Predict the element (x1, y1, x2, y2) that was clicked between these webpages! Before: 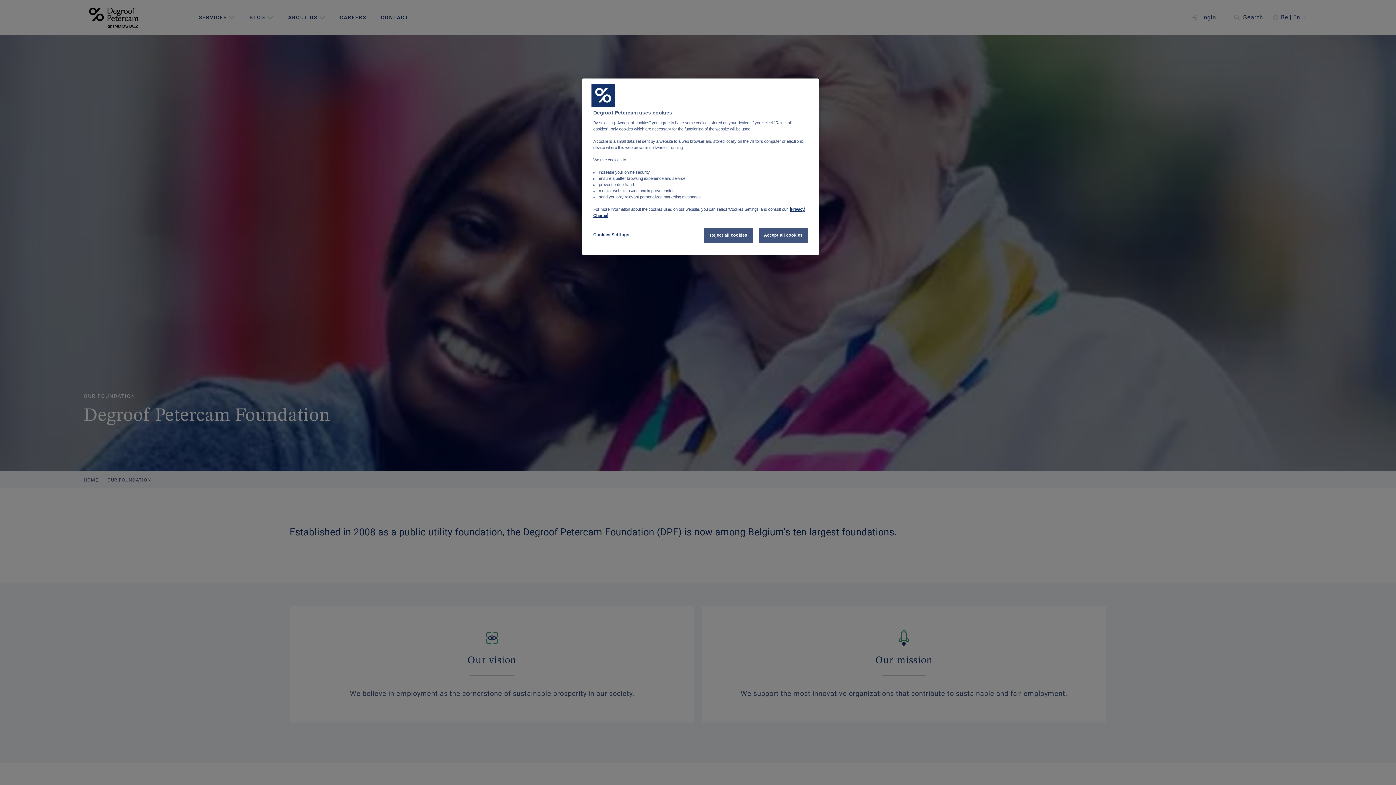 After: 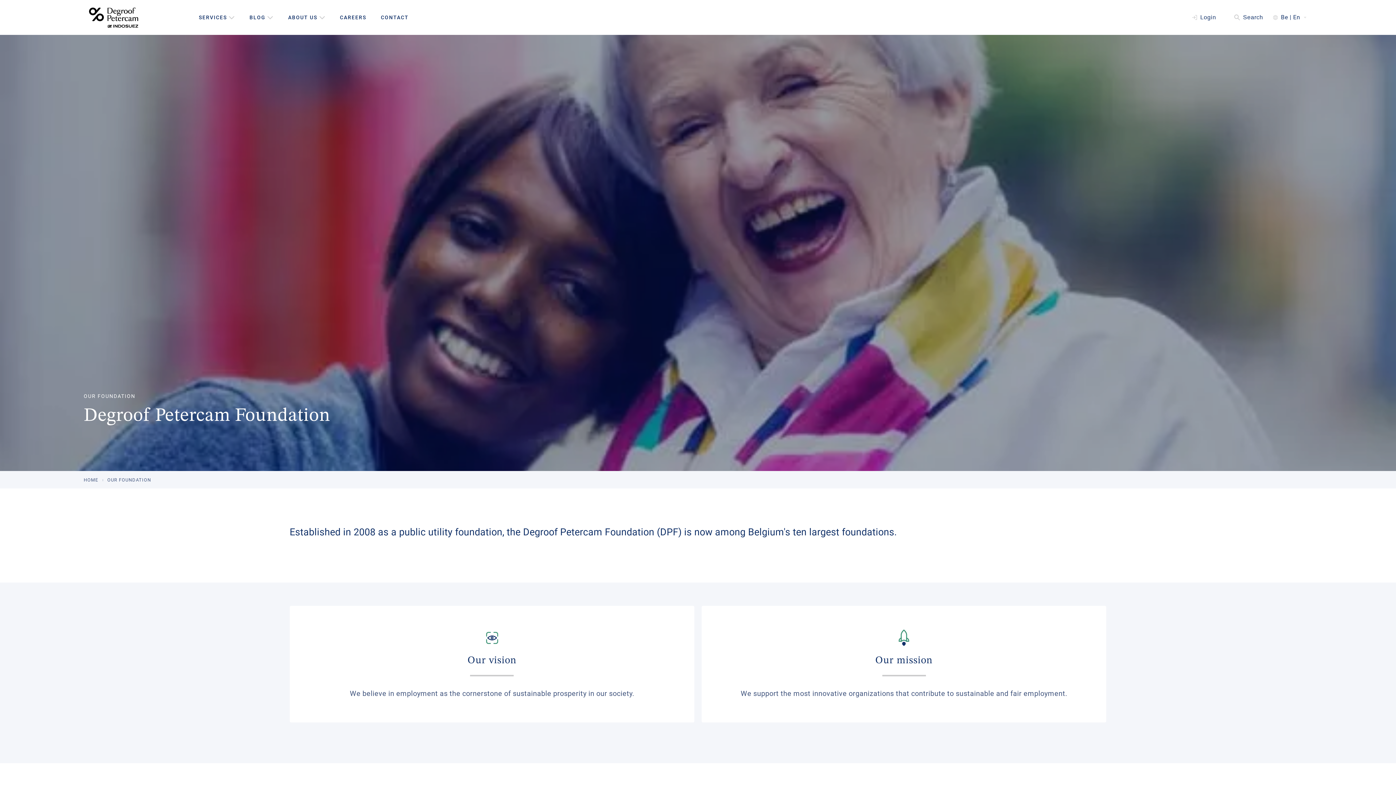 Action: bbox: (704, 228, 753, 242) label: Reject all cookies